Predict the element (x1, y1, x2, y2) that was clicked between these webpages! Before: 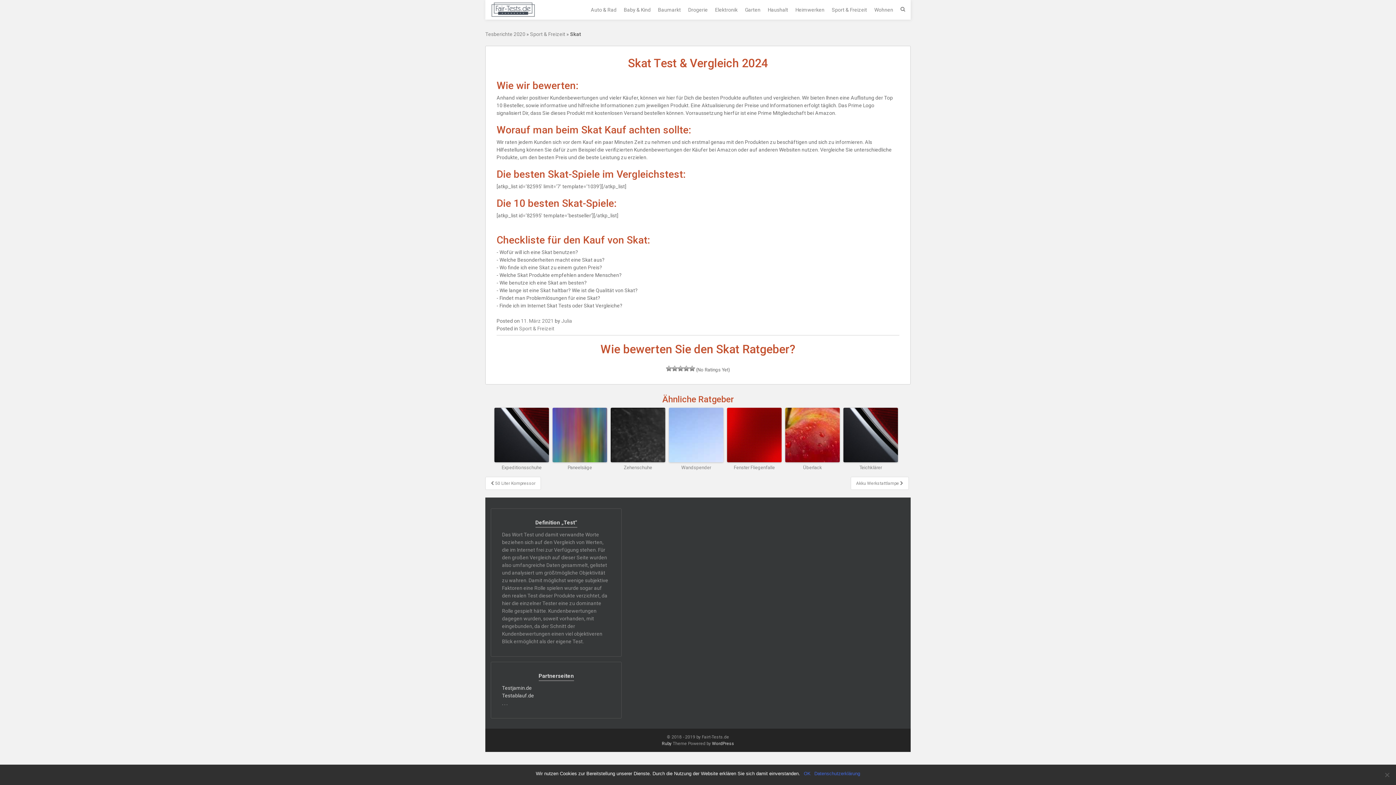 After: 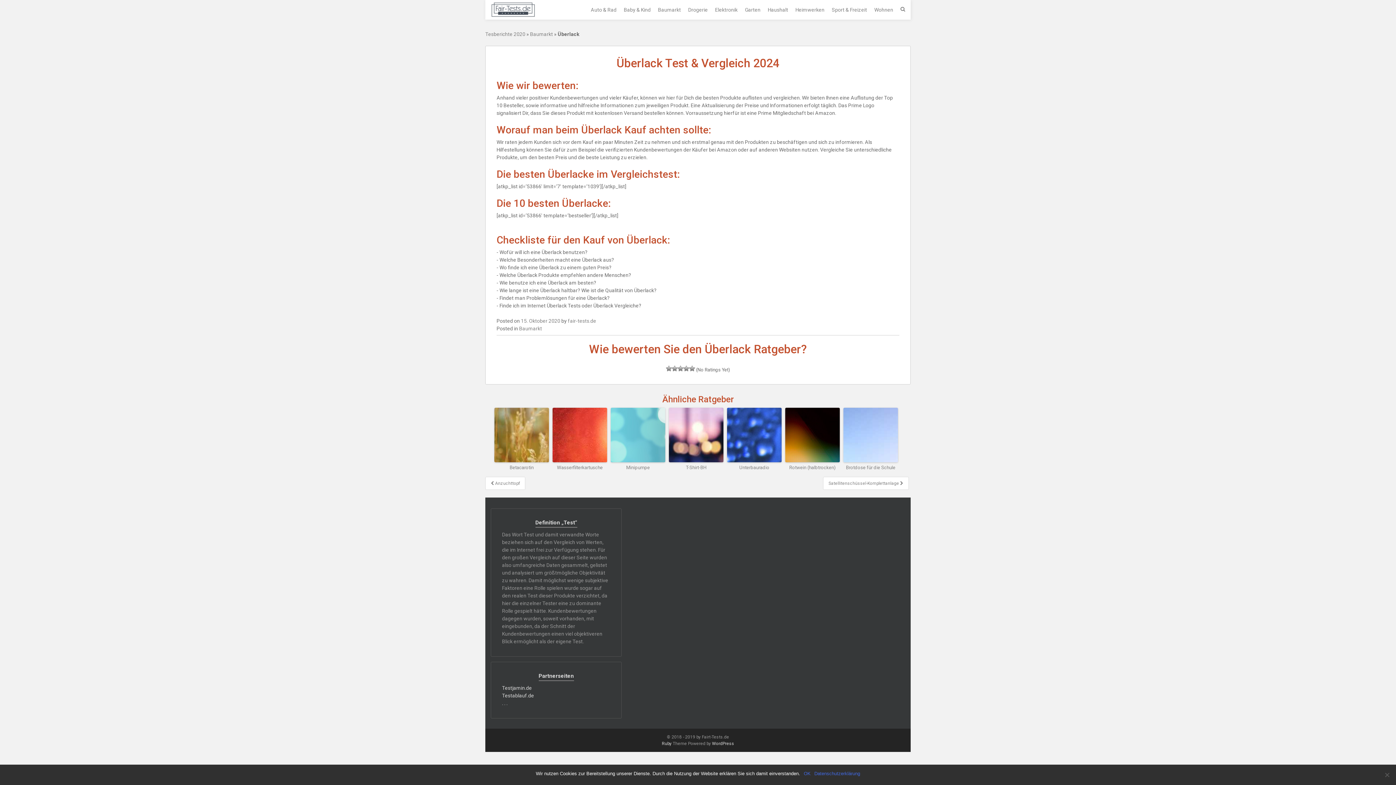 Action: bbox: (785, 408, 840, 462)